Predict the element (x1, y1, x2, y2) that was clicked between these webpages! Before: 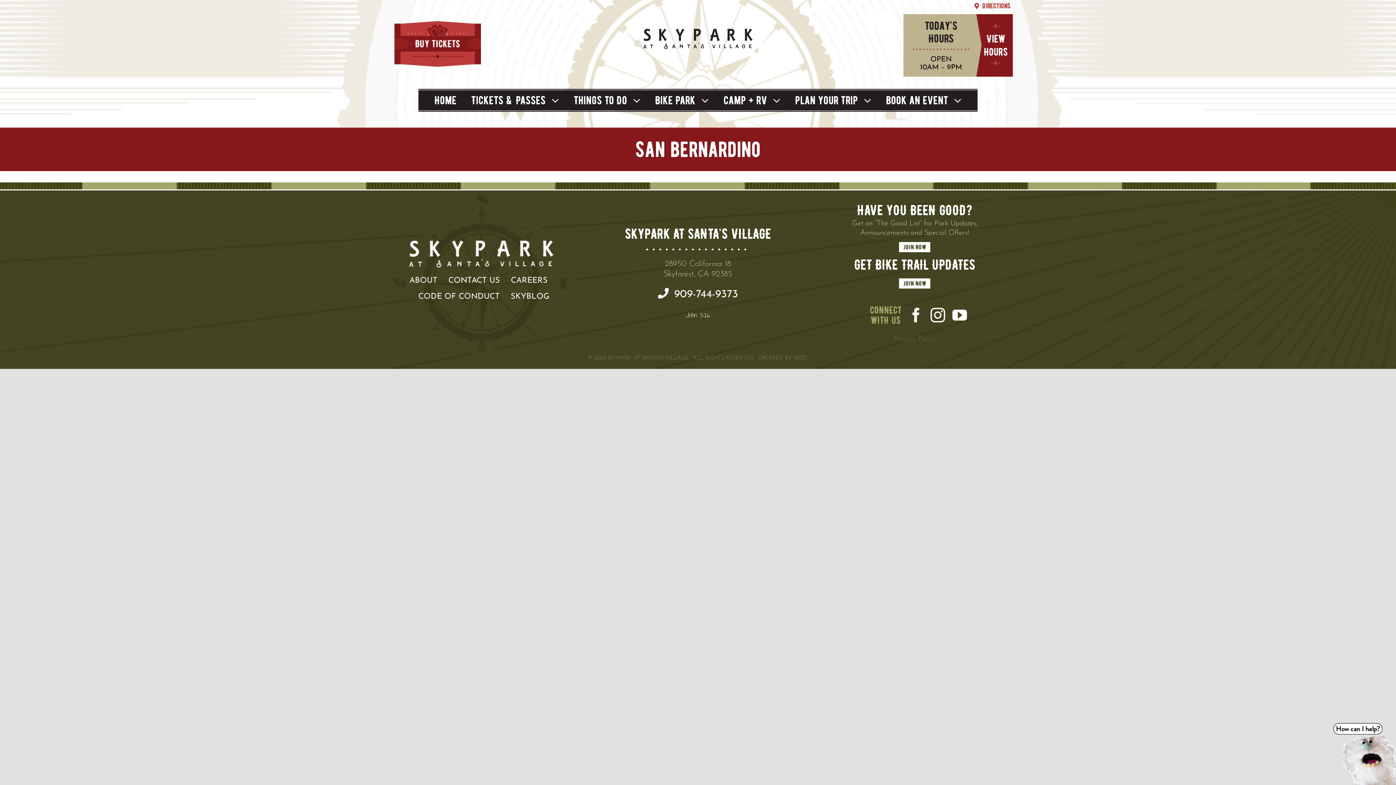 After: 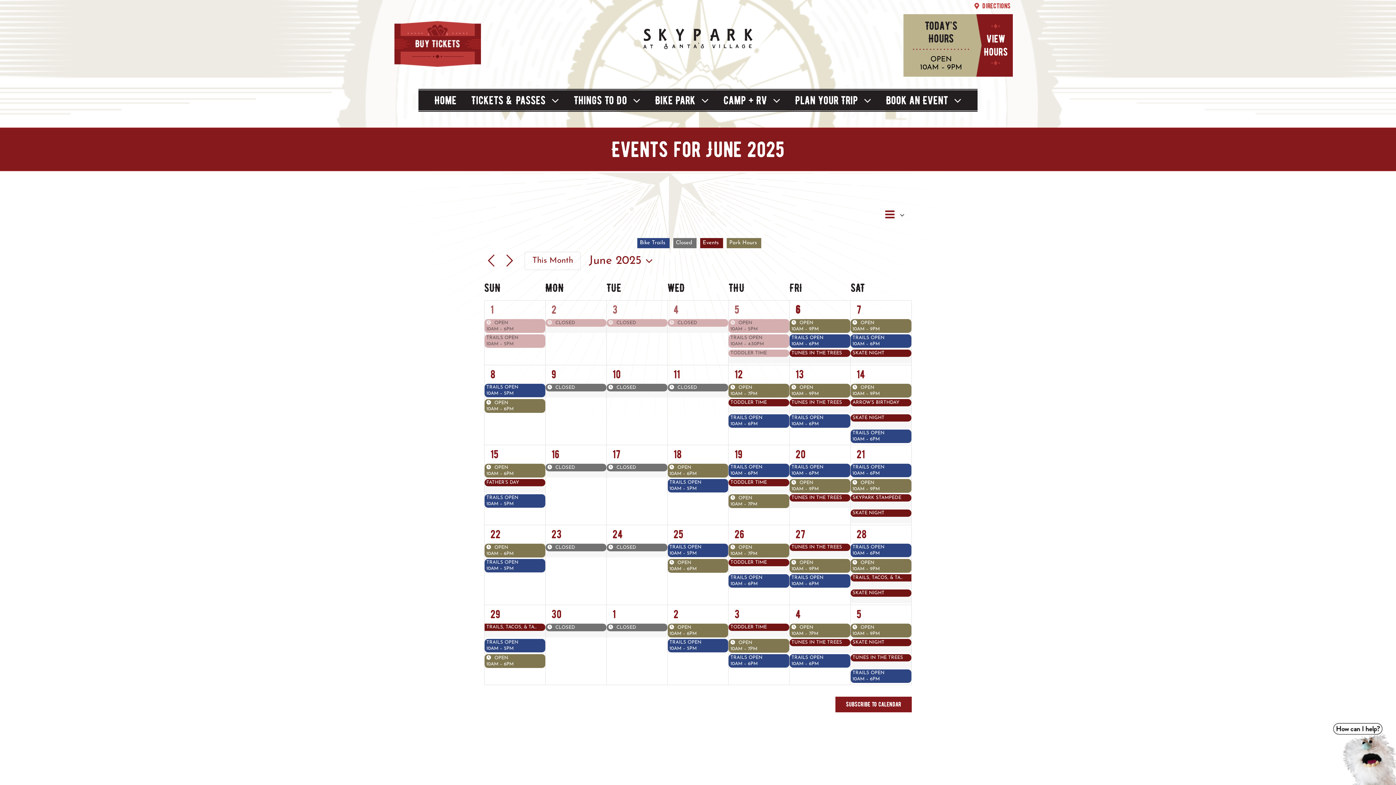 Action: label: View
Hours bbox: (980, 32, 1011, 58)